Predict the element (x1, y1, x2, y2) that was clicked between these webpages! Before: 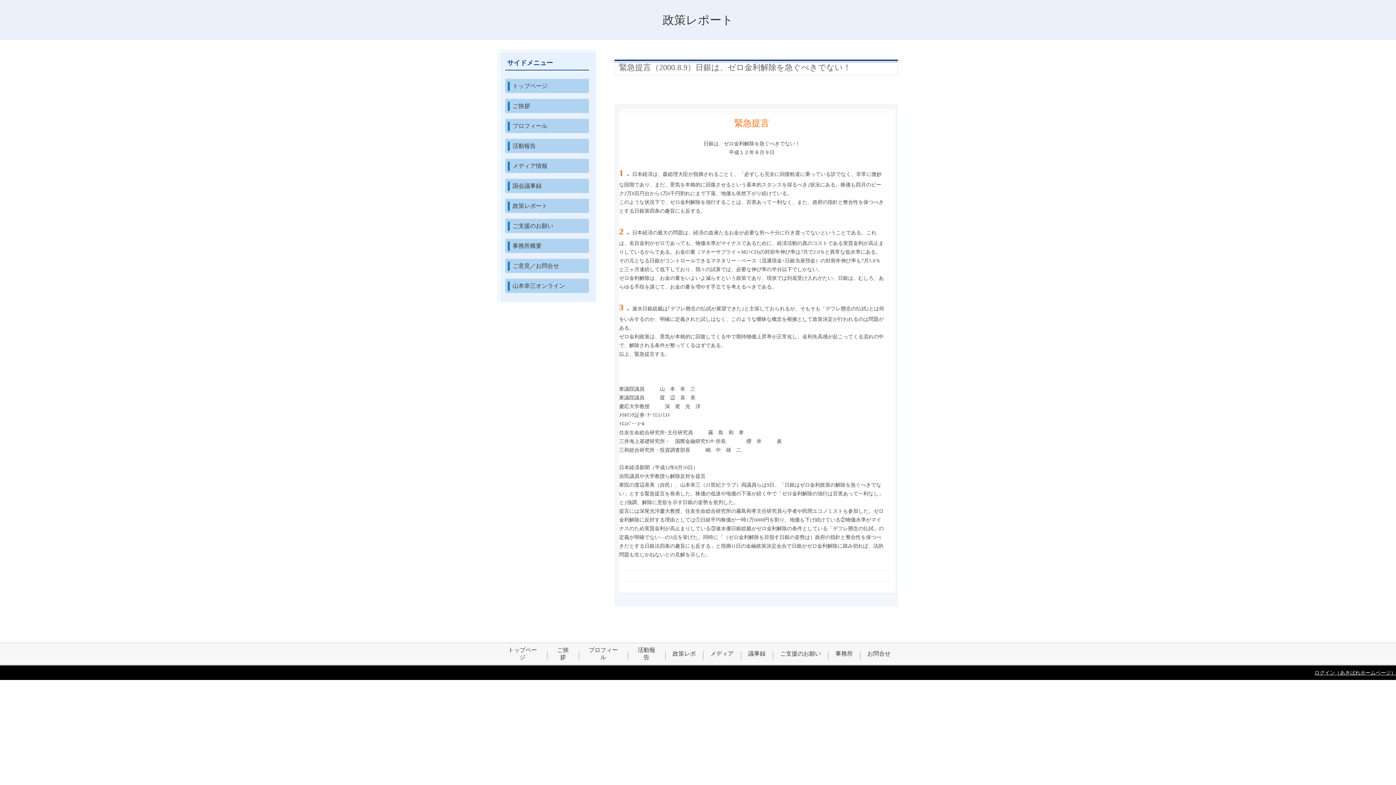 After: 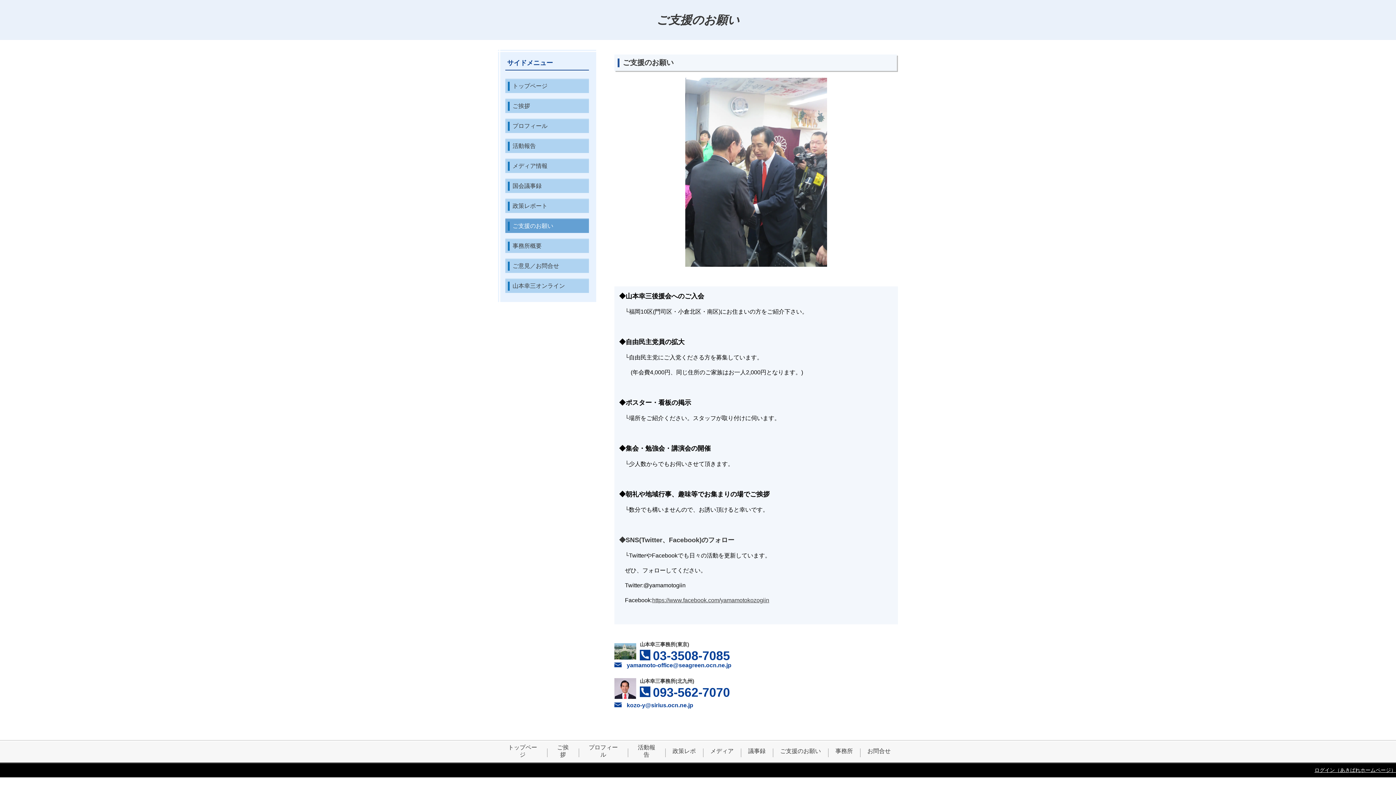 Action: label: ご支援のお願い bbox: (505, 218, 589, 232)